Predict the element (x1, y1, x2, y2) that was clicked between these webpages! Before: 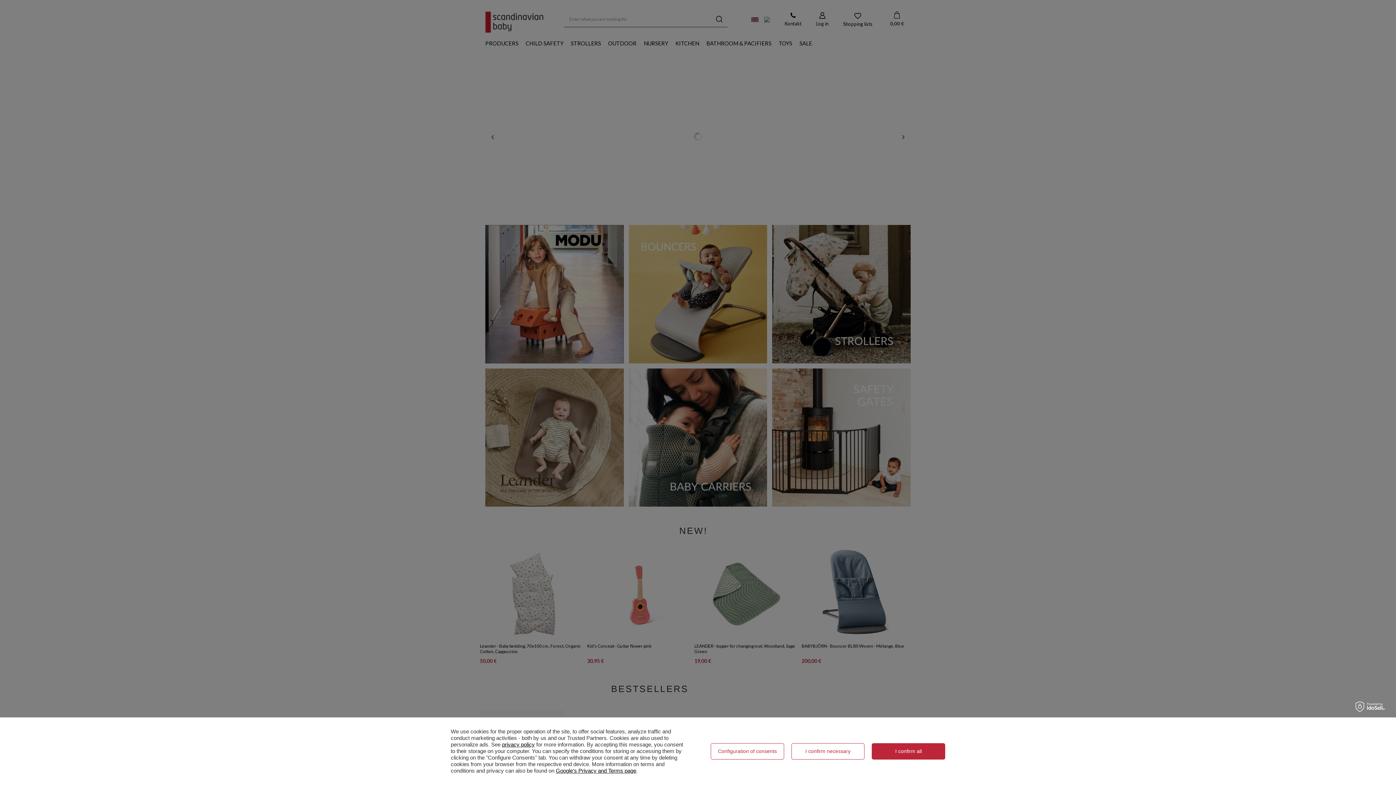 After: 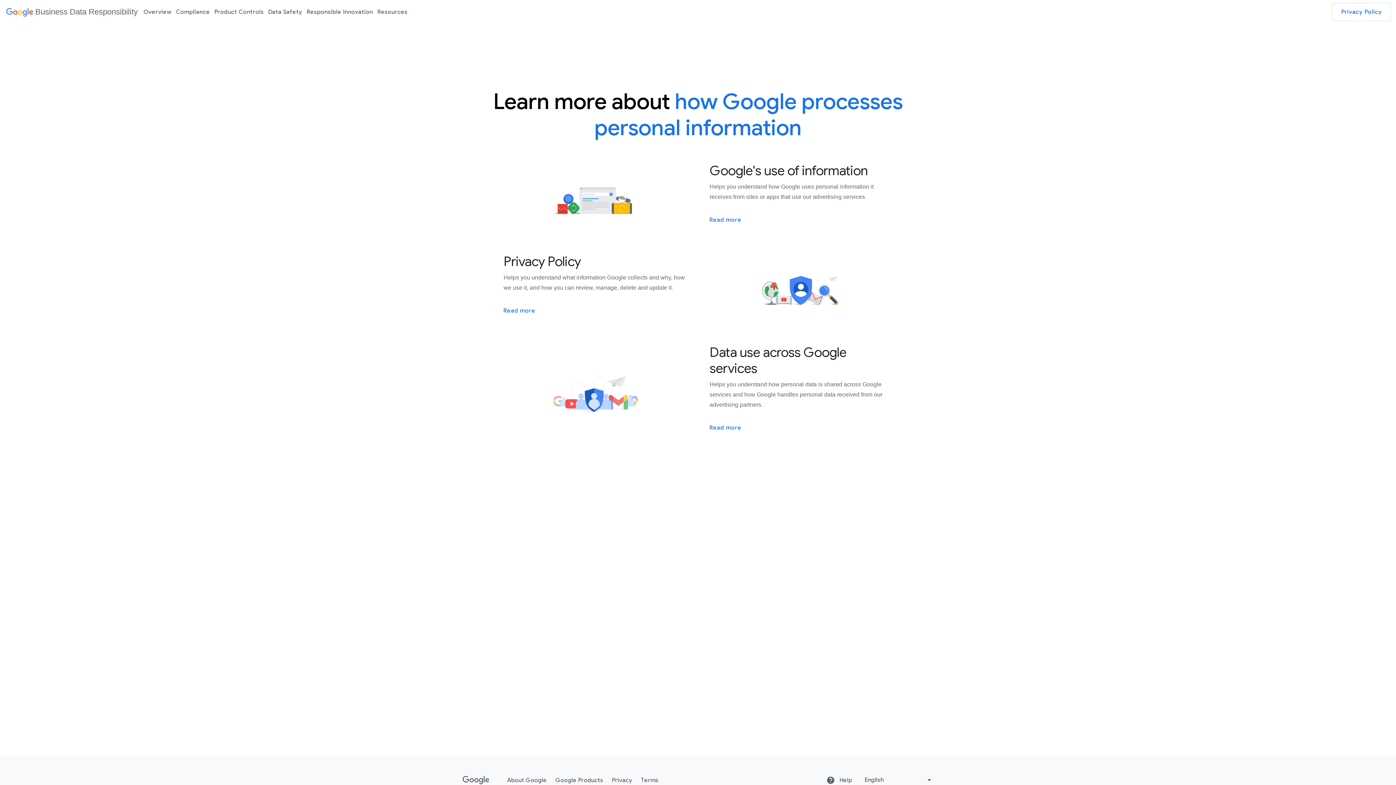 Action: bbox: (556, 768, 636, 774) label: Google's Privacy and Terms page